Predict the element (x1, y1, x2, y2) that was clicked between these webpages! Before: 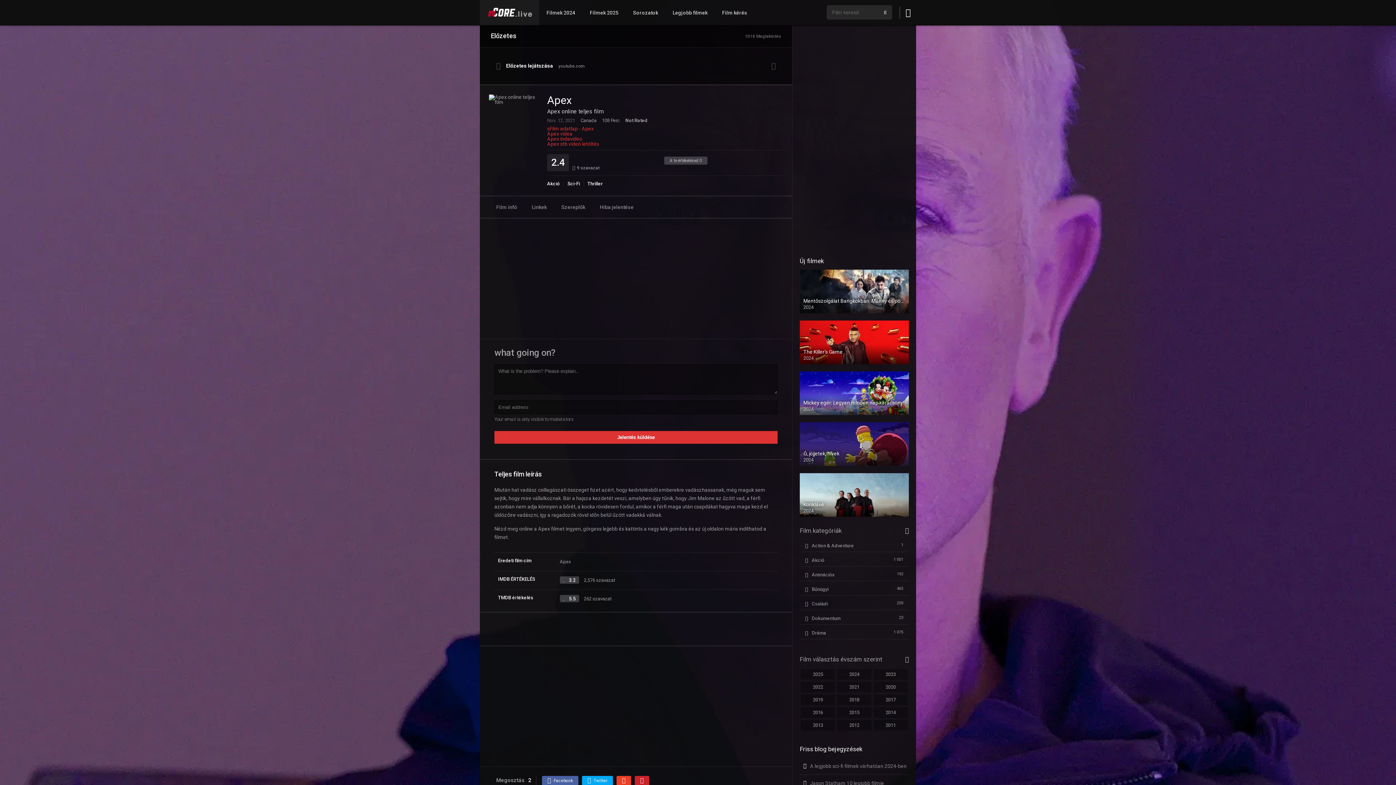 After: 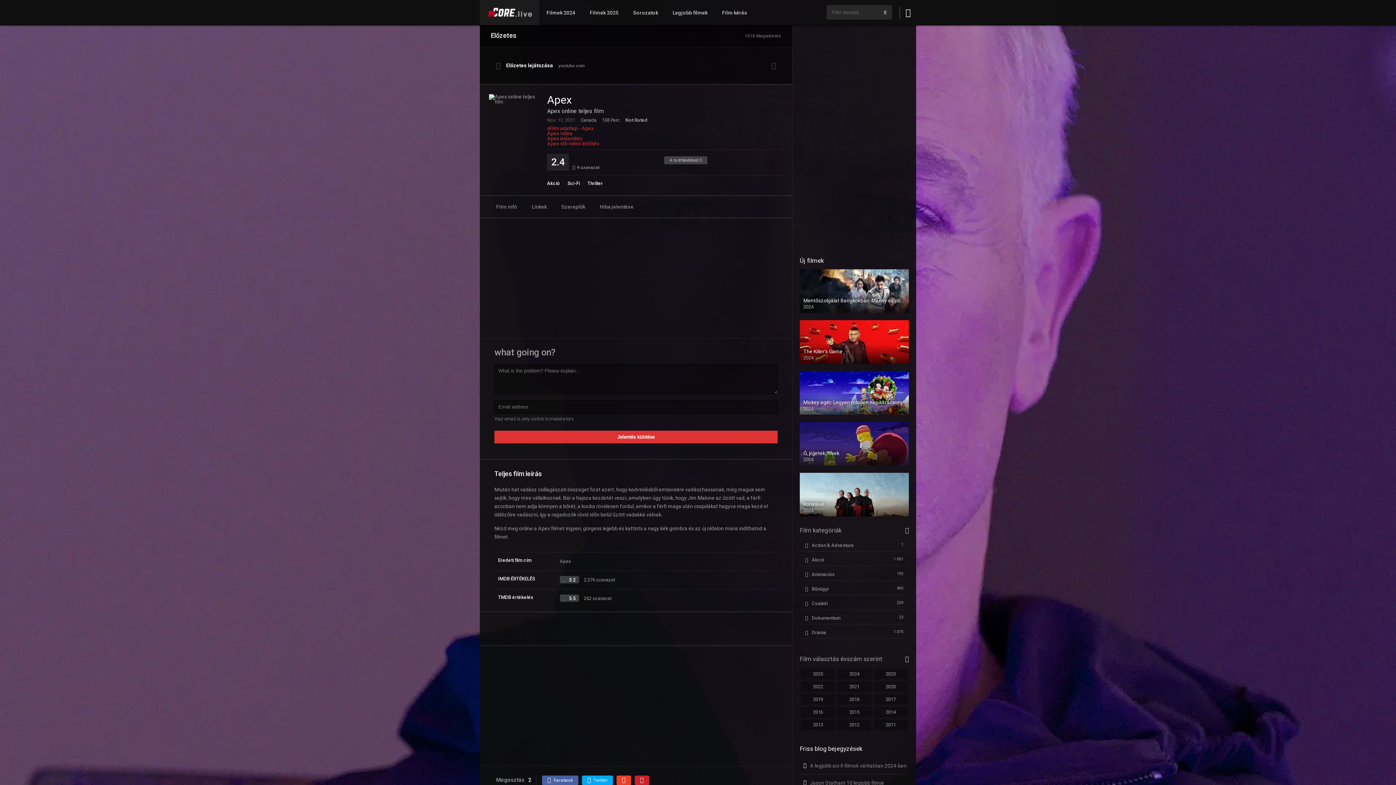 Action: label: Twitter bbox: (582, 776, 613, 785)